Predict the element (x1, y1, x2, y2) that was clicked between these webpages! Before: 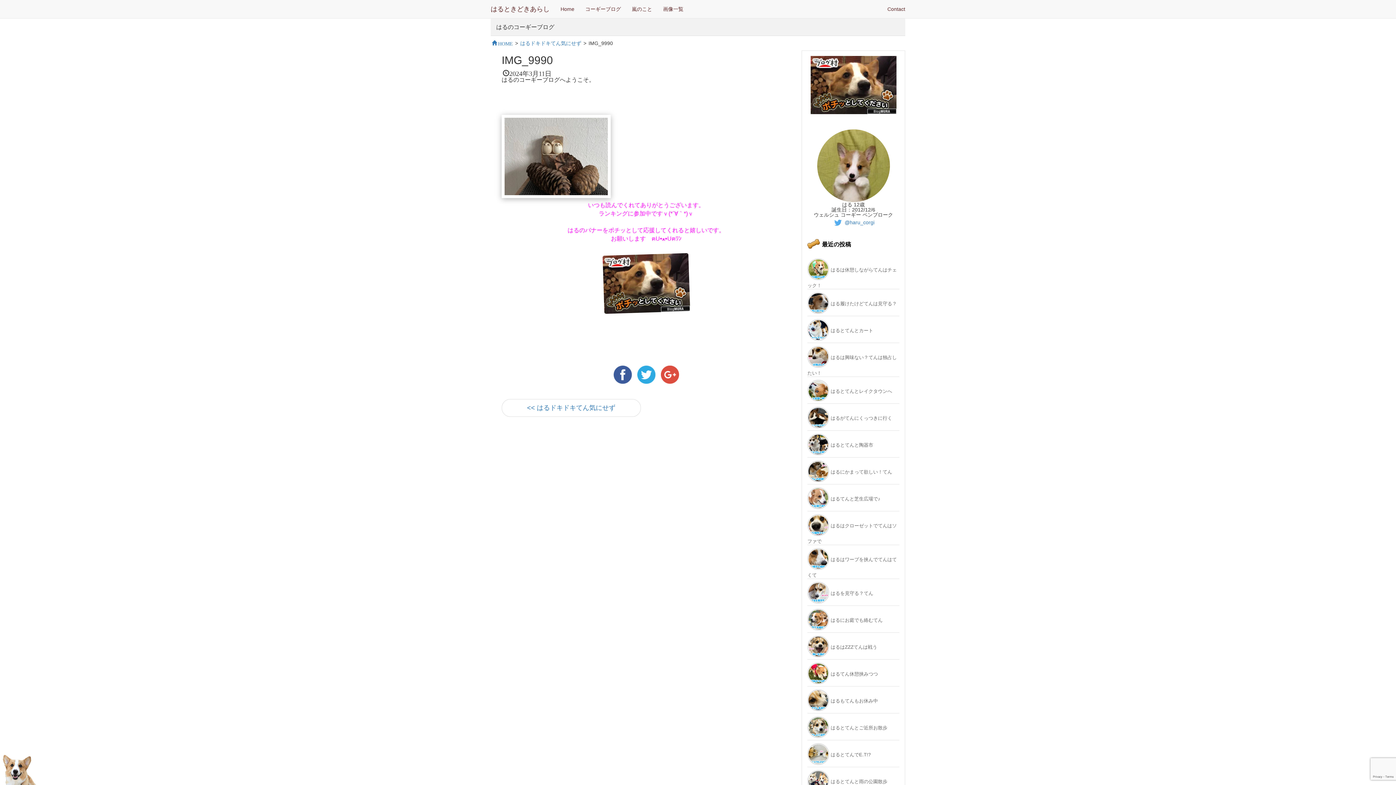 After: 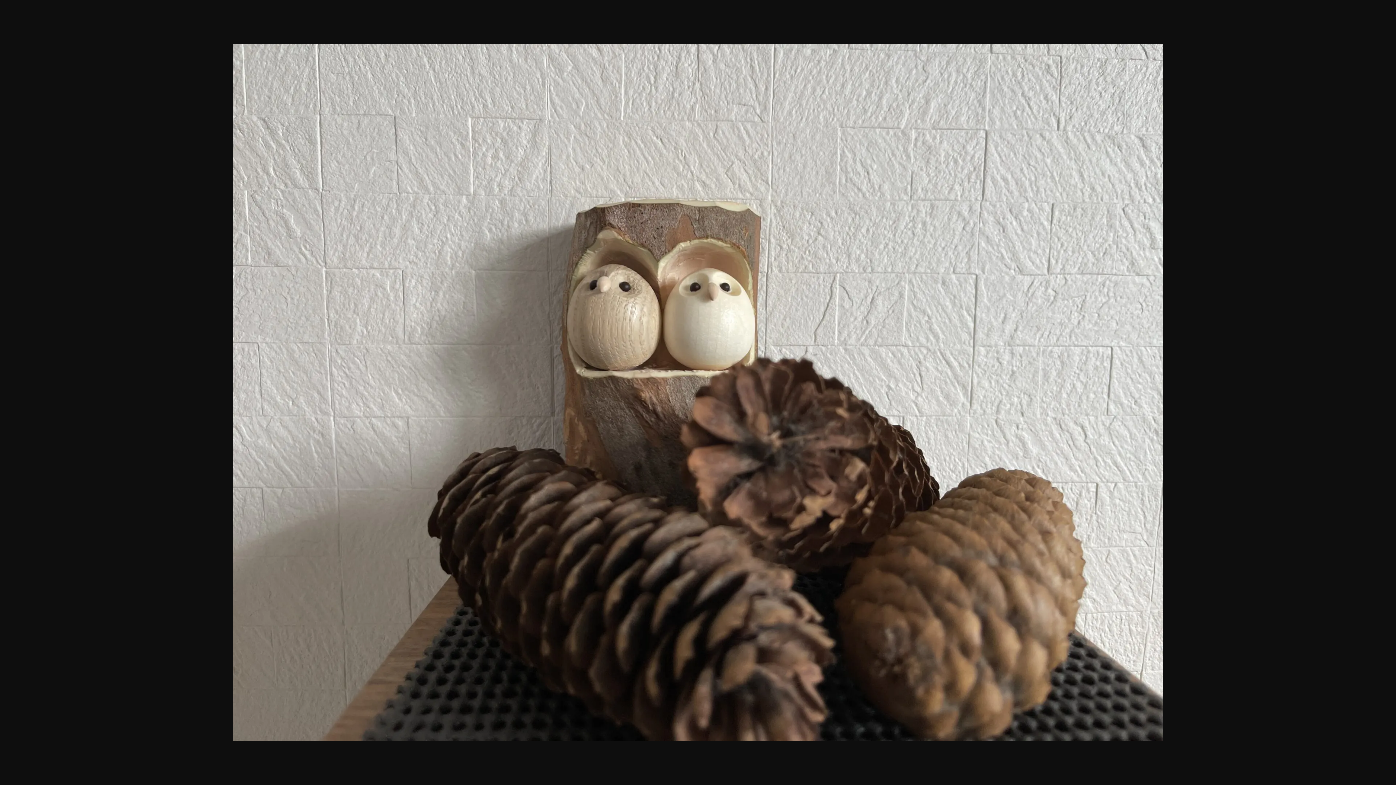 Action: bbox: (501, 152, 610, 158)